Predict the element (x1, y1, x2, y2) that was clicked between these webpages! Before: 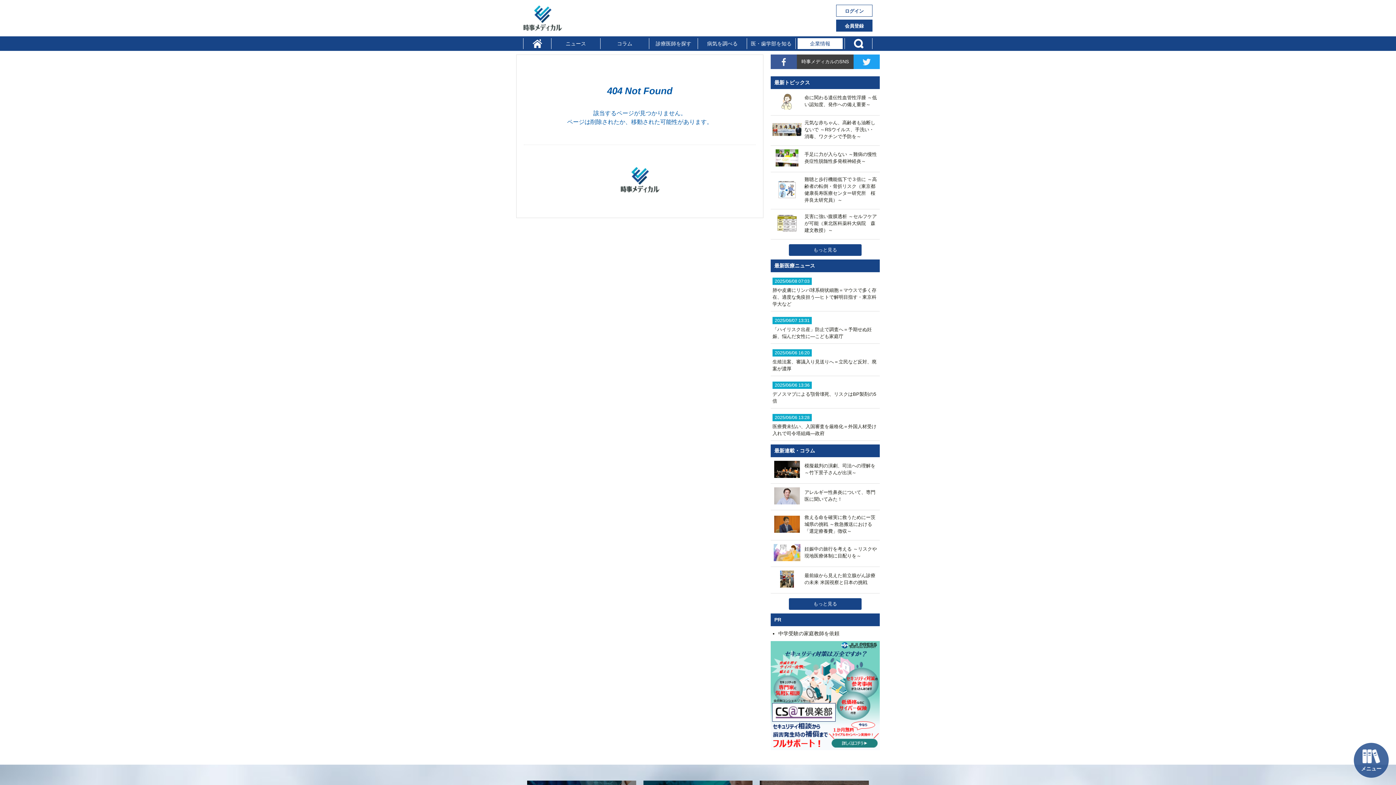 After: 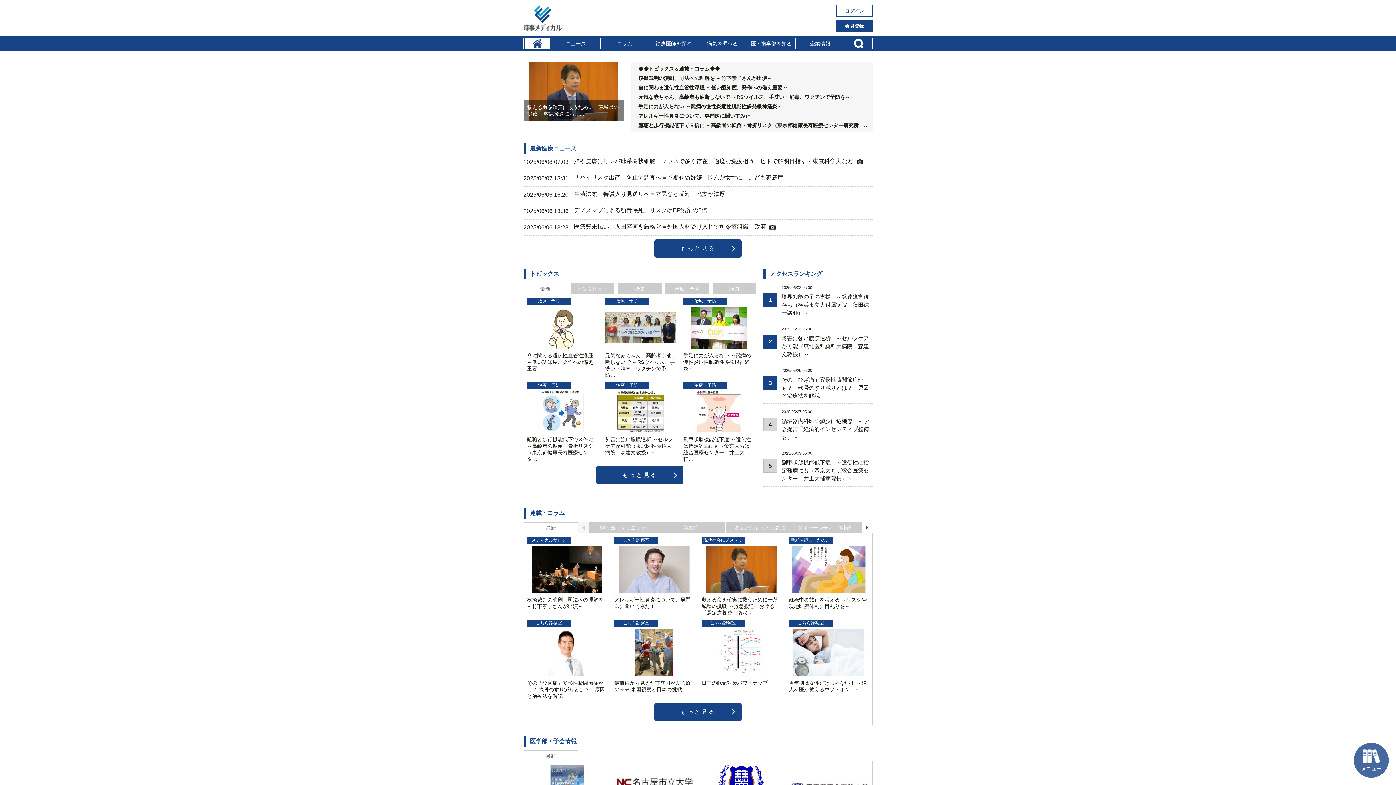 Action: bbox: (523, 25, 562, 30)